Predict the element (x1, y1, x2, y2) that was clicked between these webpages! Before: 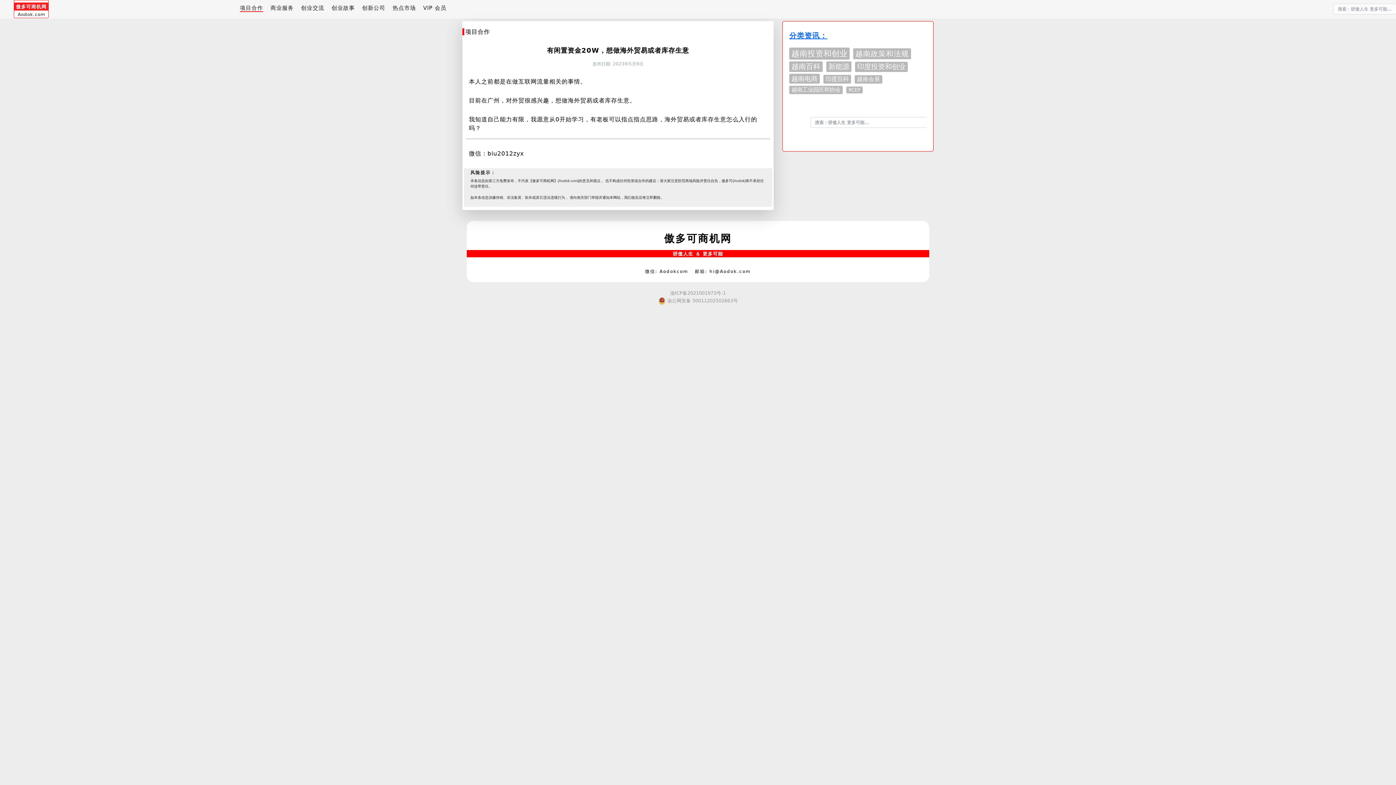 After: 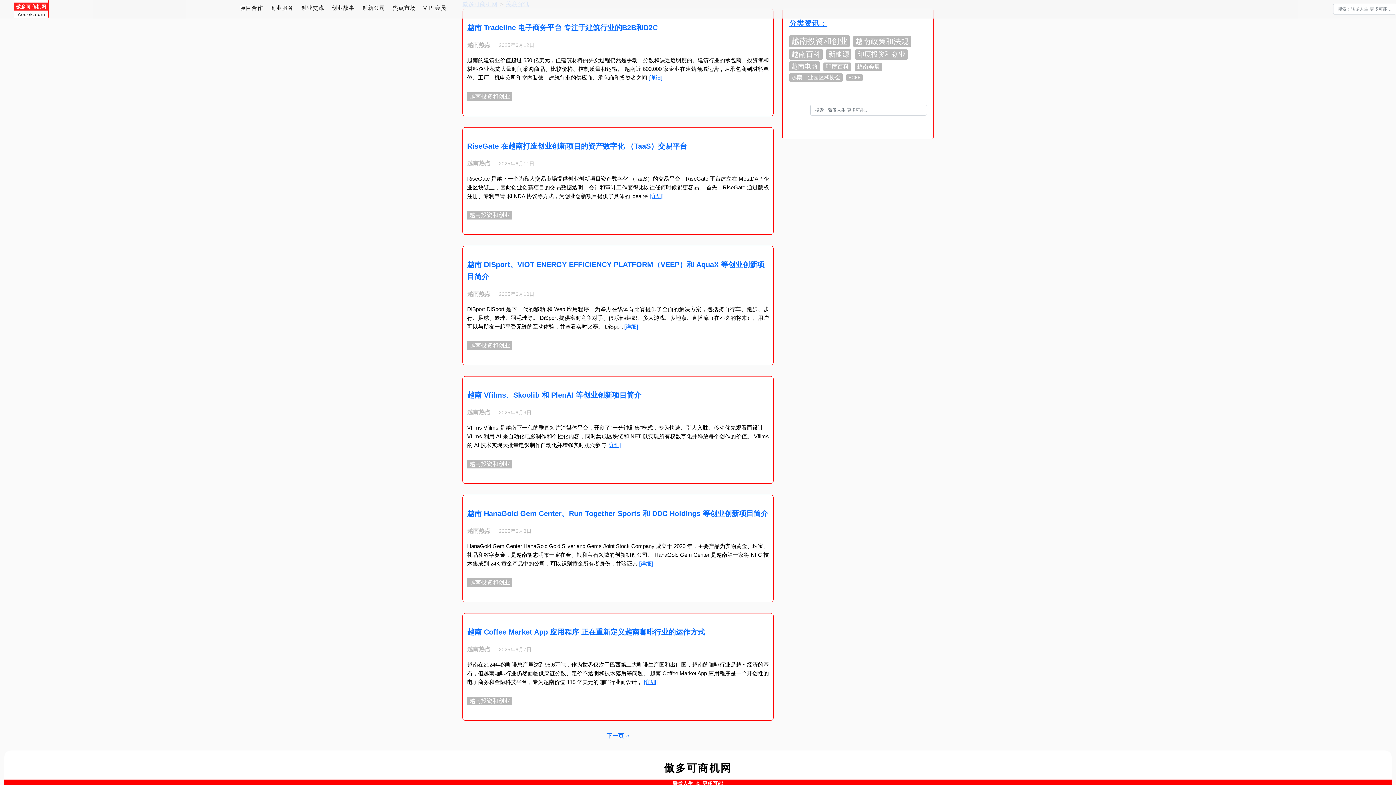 Action: label: 越南投资和创业 (791 项) bbox: (789, 47, 849, 59)